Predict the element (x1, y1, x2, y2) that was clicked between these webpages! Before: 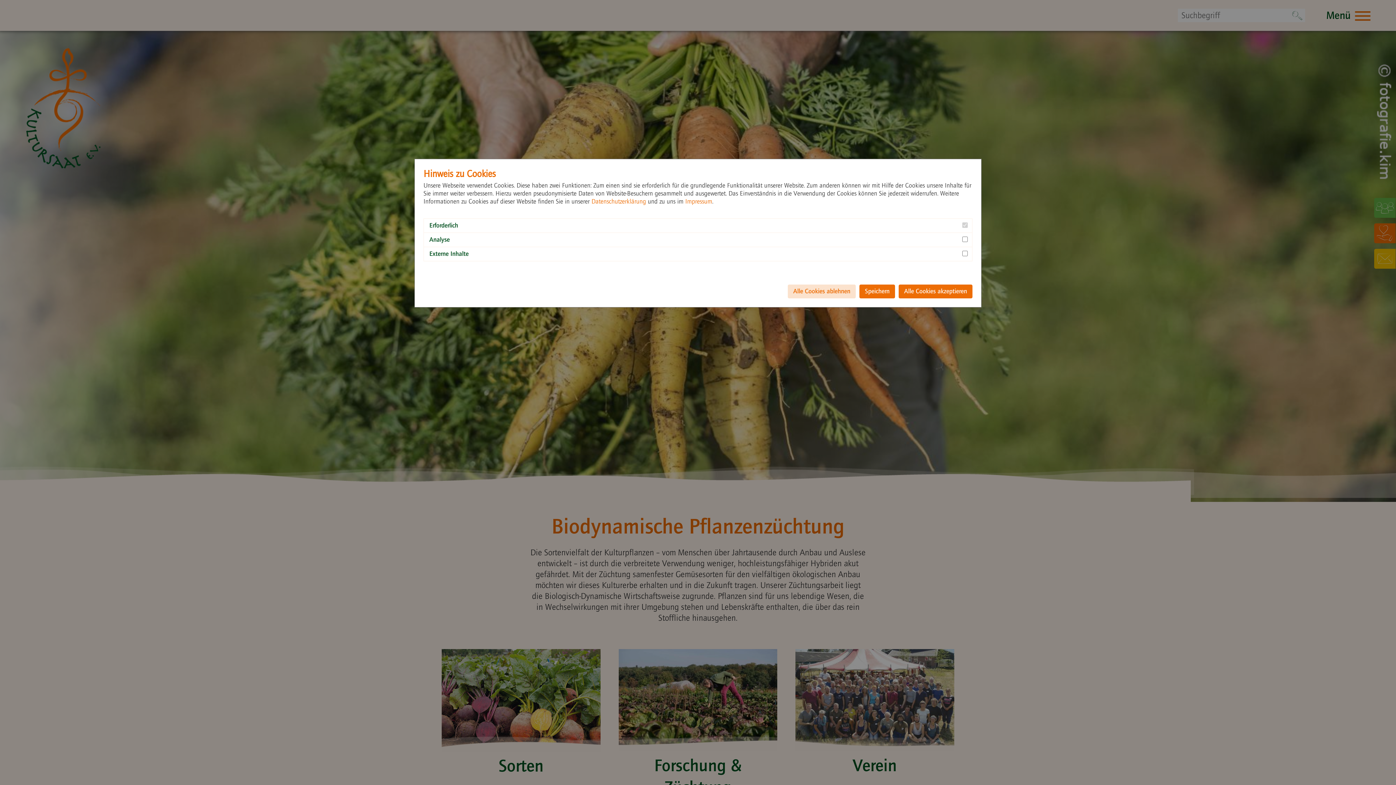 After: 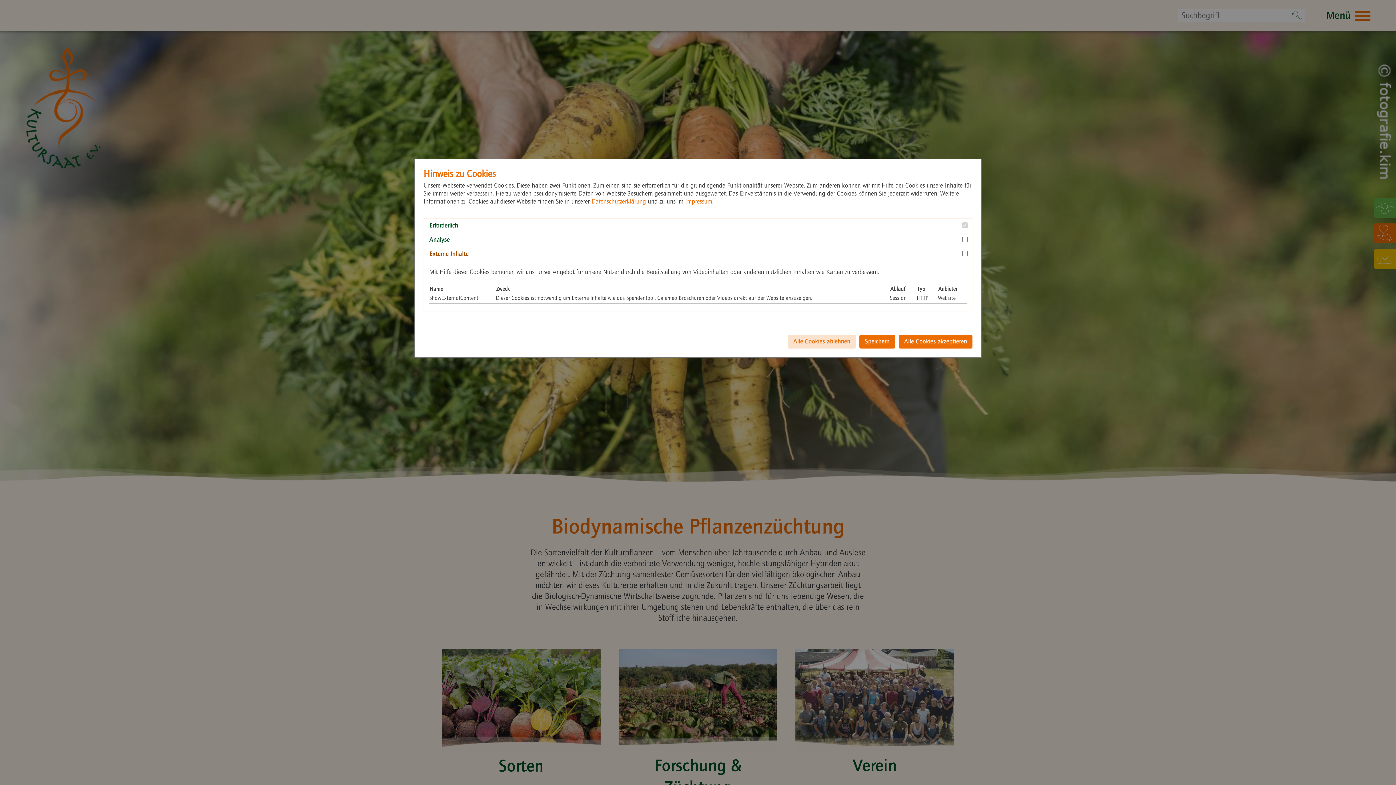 Action: bbox: (424, 247, 972, 261) label: Externe Inhalte